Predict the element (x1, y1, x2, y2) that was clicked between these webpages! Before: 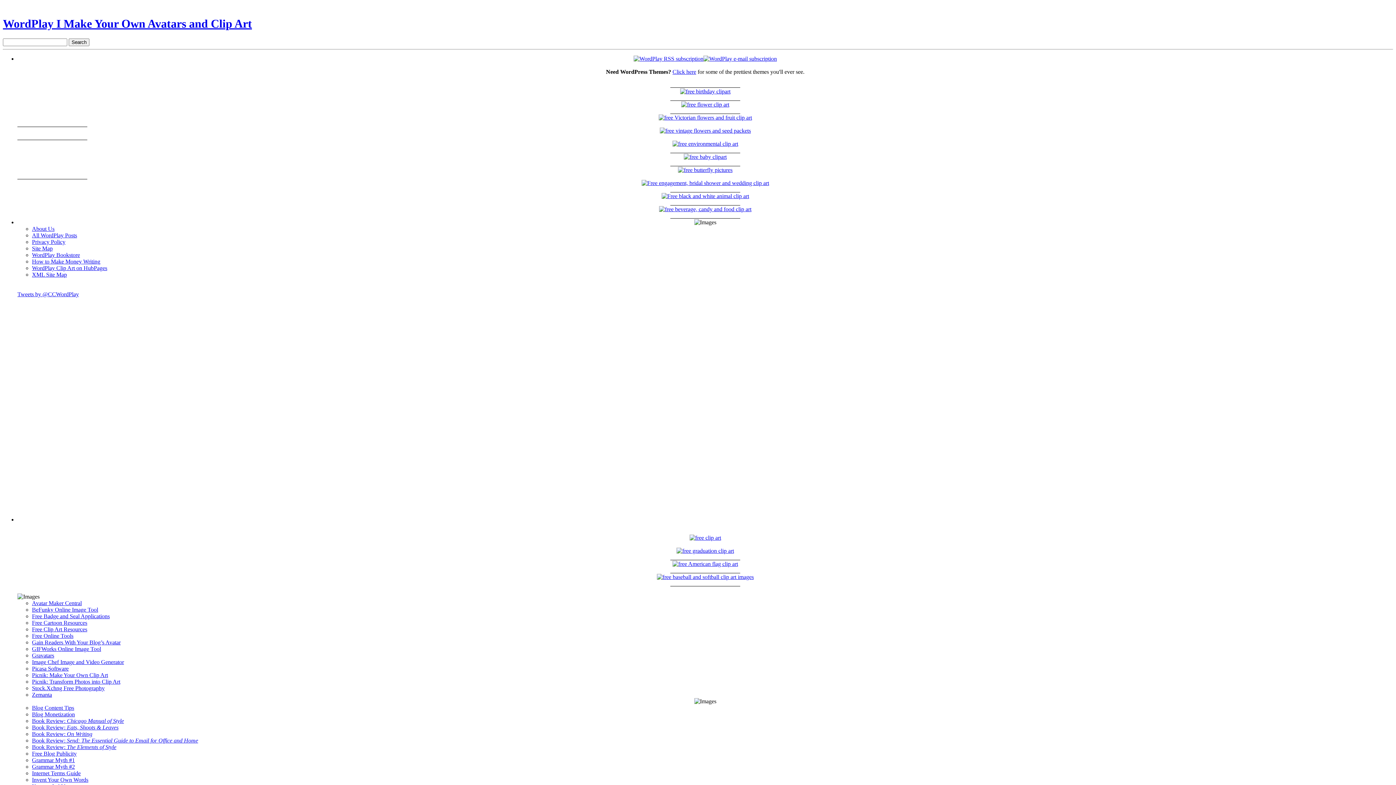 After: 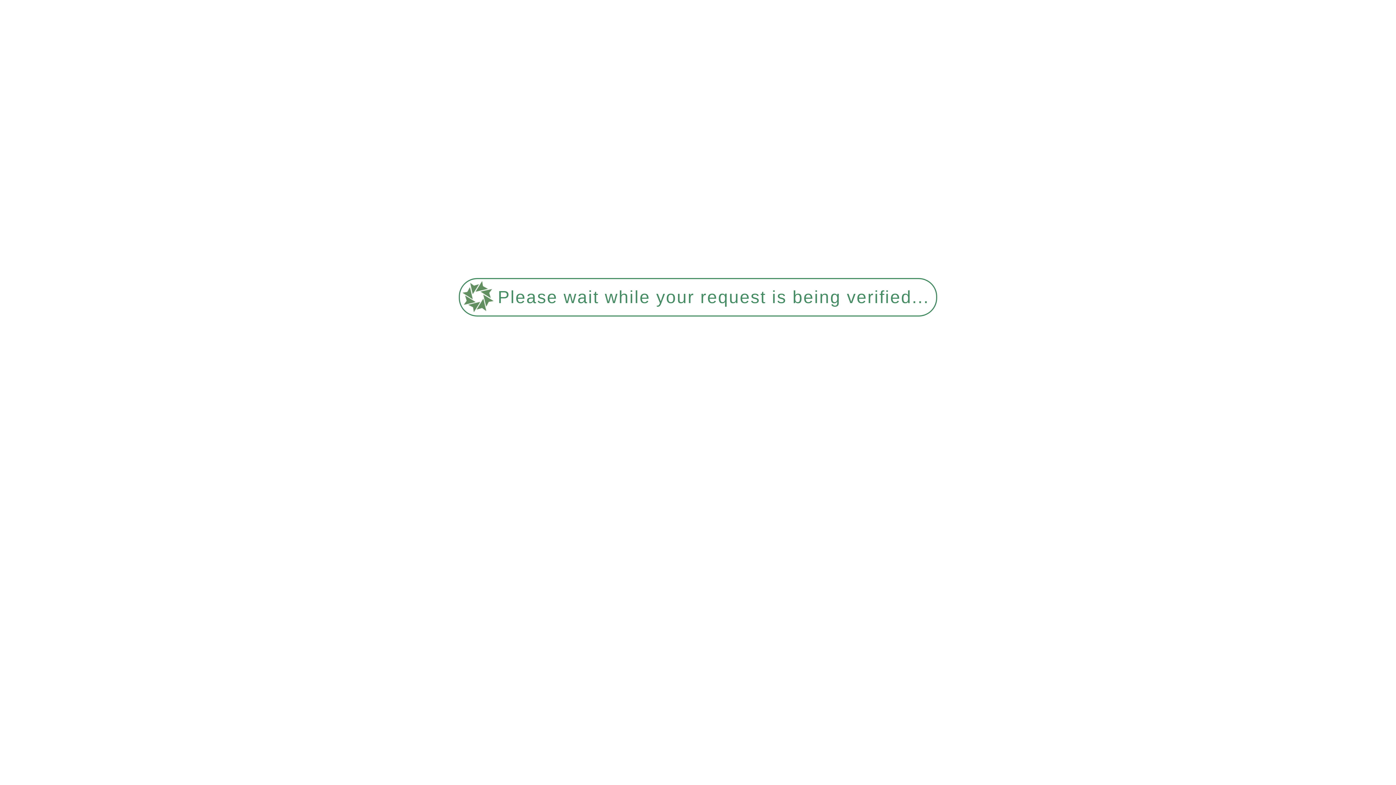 Action: bbox: (32, 731, 92, 737) label: Book Review: On Writing